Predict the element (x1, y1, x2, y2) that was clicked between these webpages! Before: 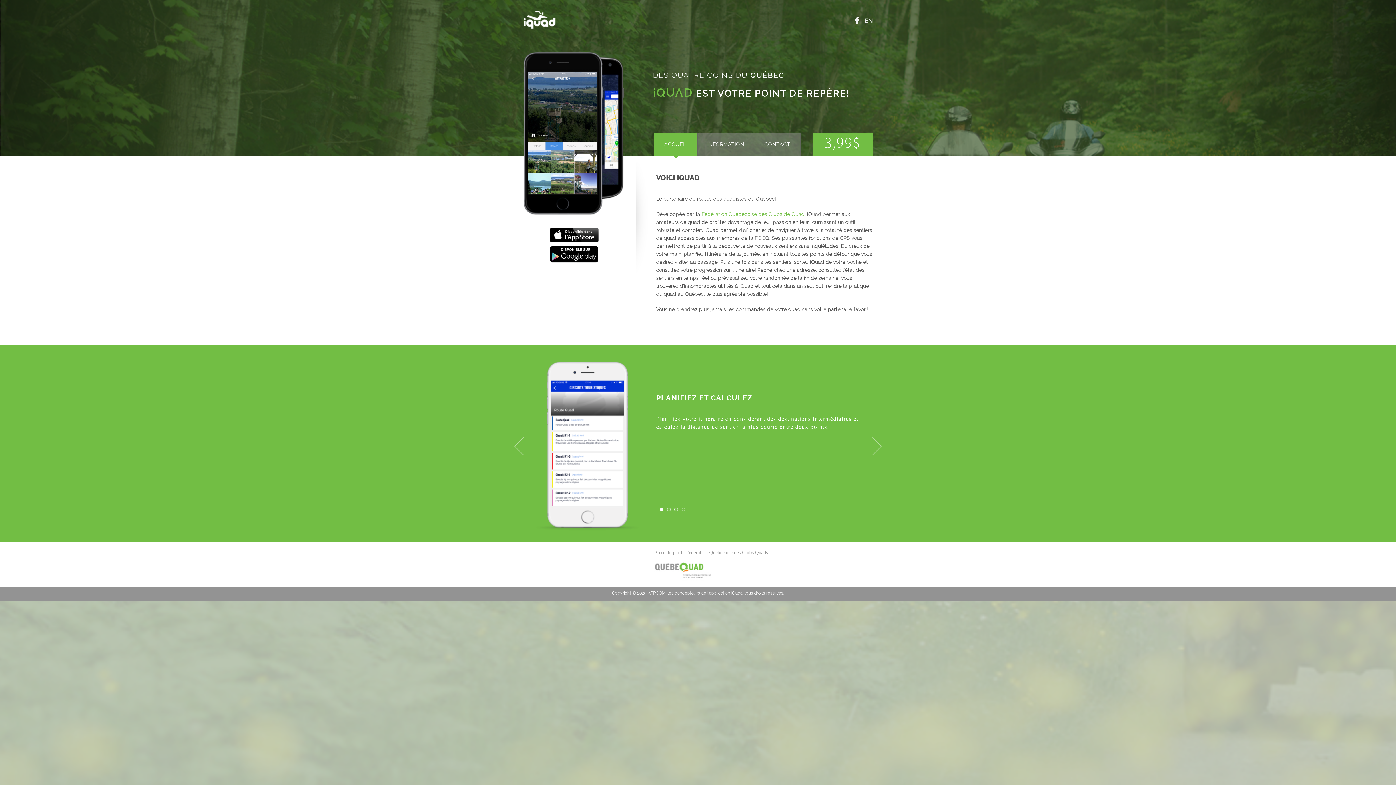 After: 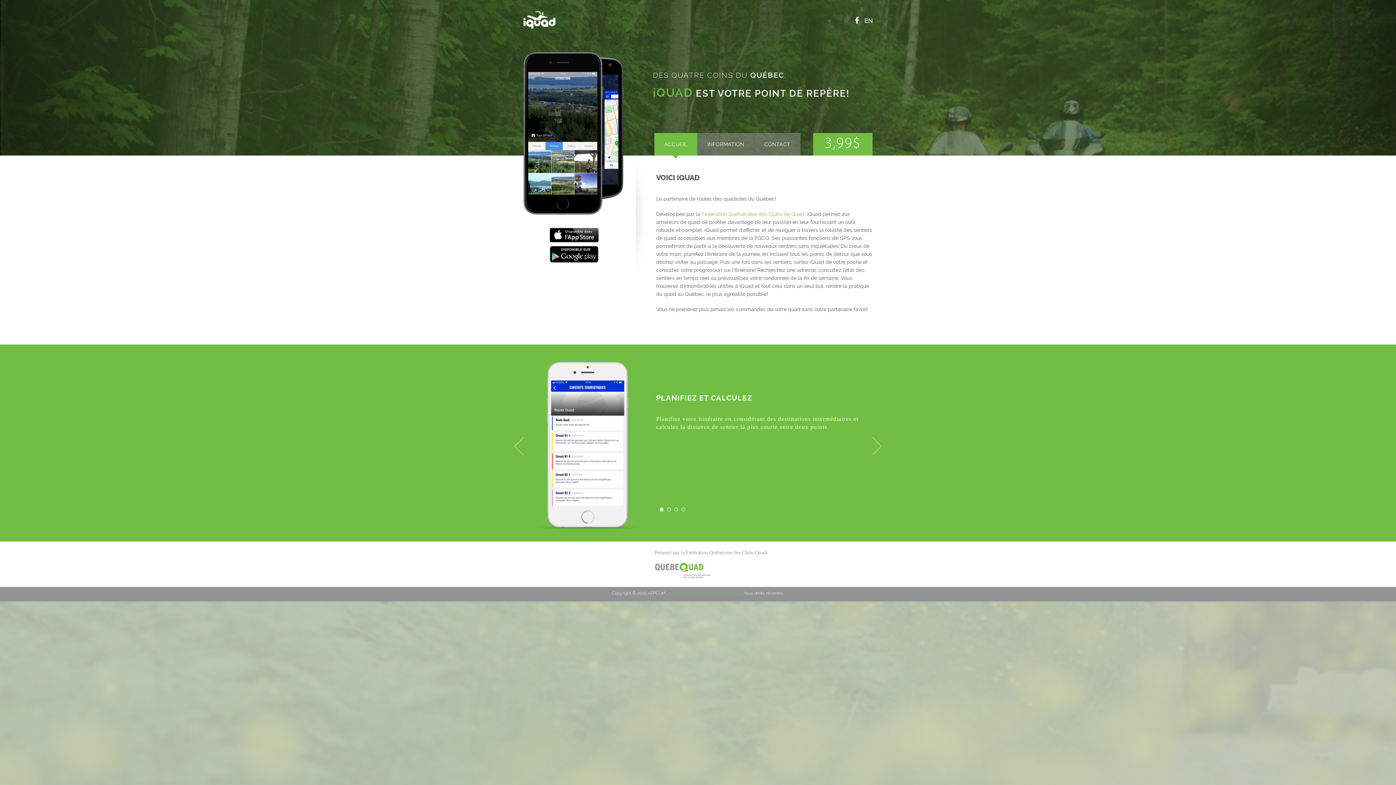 Action: label: les concepteurs de l’application iQuad bbox: (667, 590, 742, 596)